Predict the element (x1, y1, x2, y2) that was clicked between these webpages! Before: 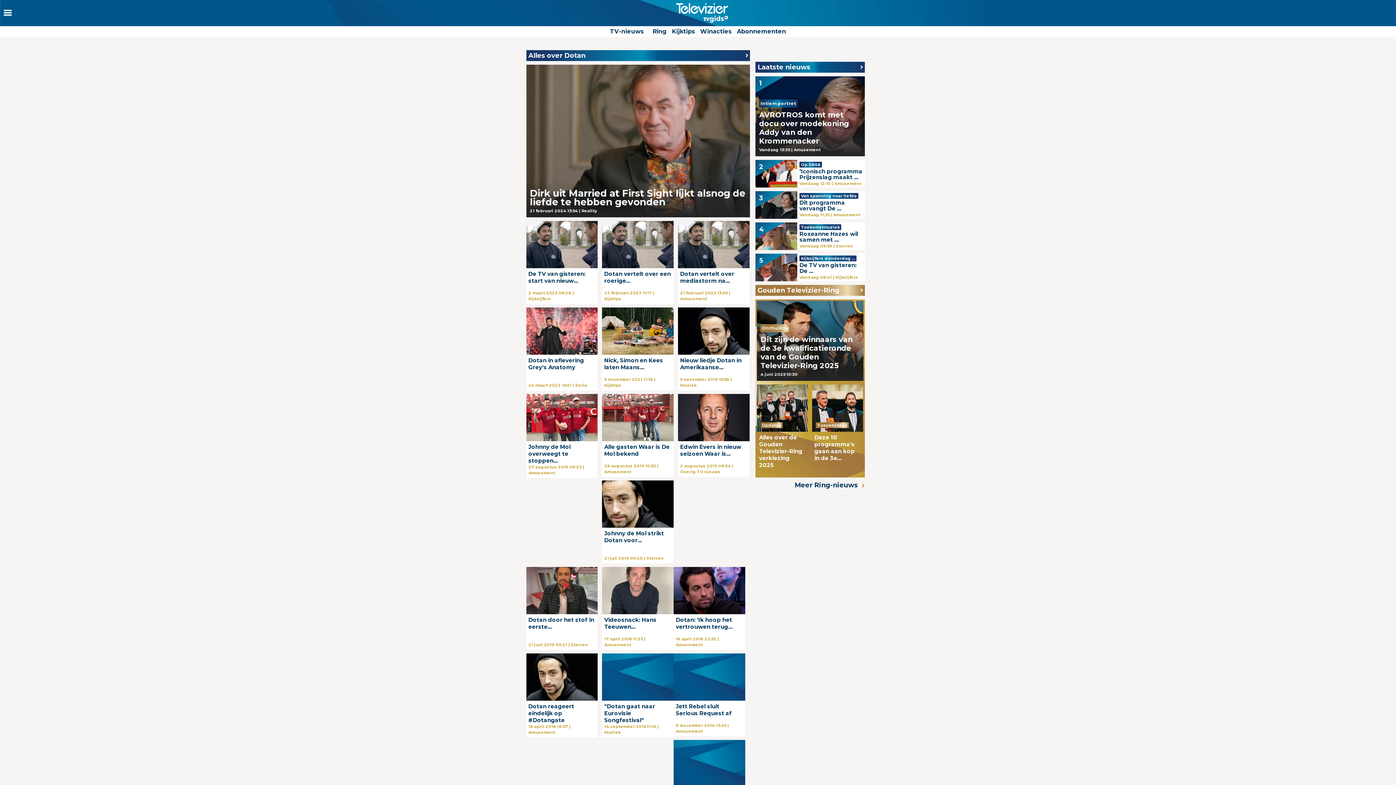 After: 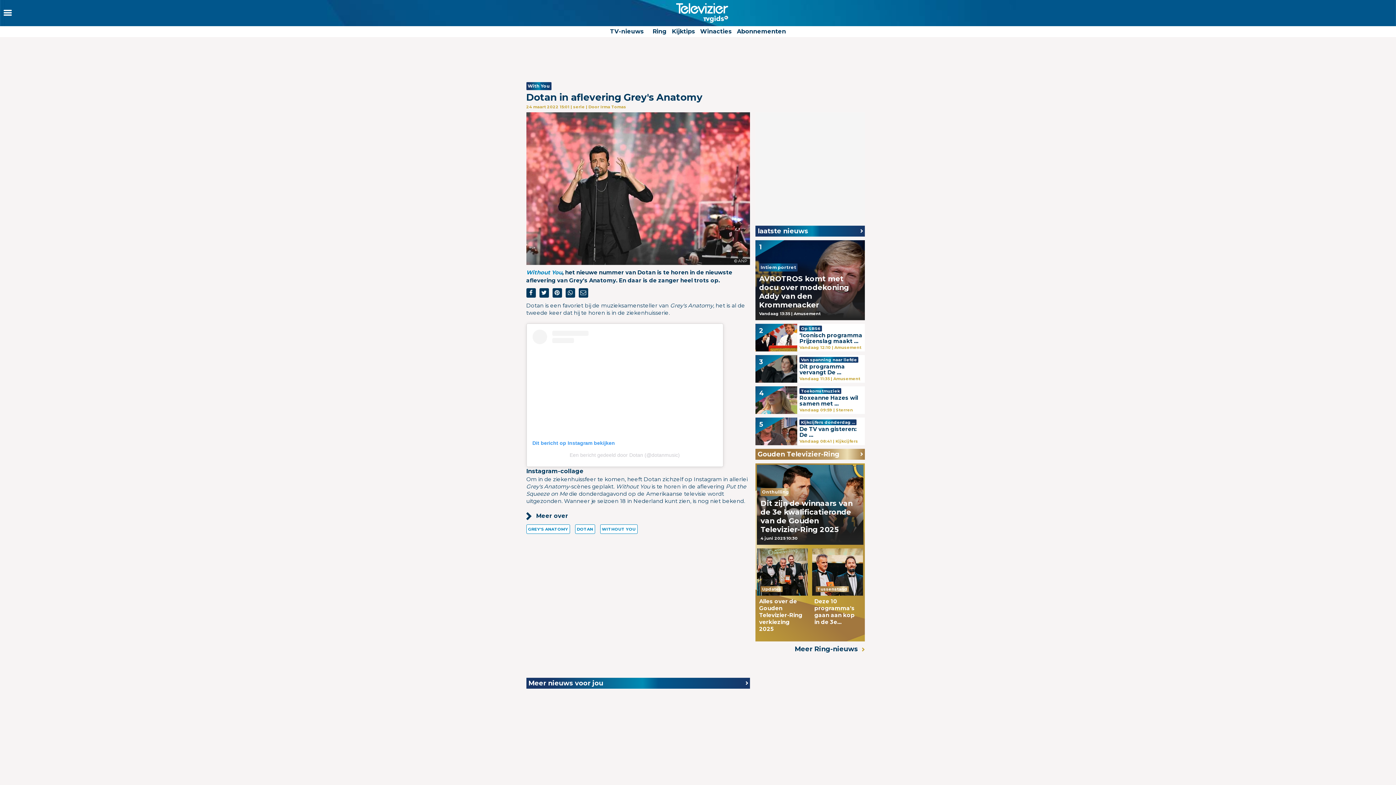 Action: label: Dotan in aflevering Grey's Anatomy

24 maart 2022 15:01 | Serie bbox: (526, 307, 597, 390)